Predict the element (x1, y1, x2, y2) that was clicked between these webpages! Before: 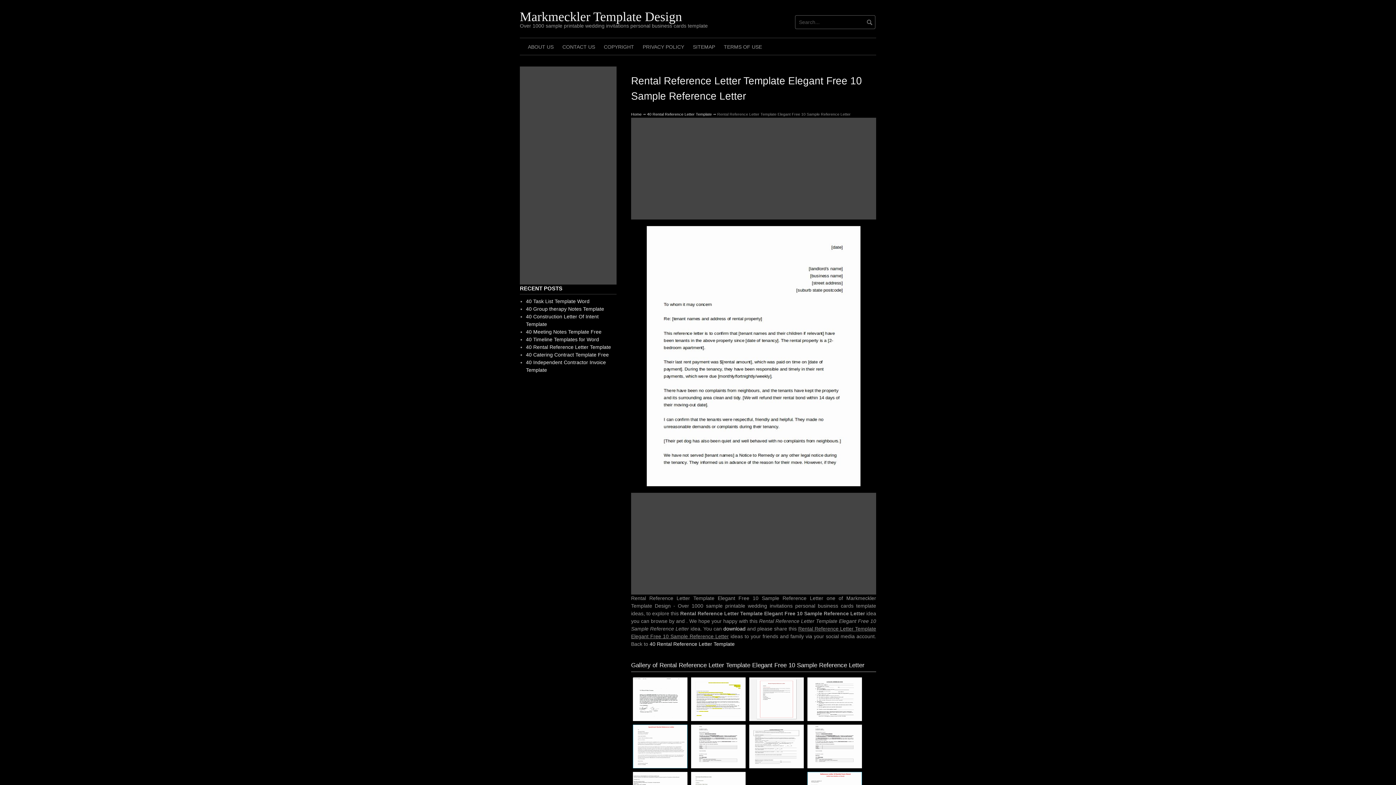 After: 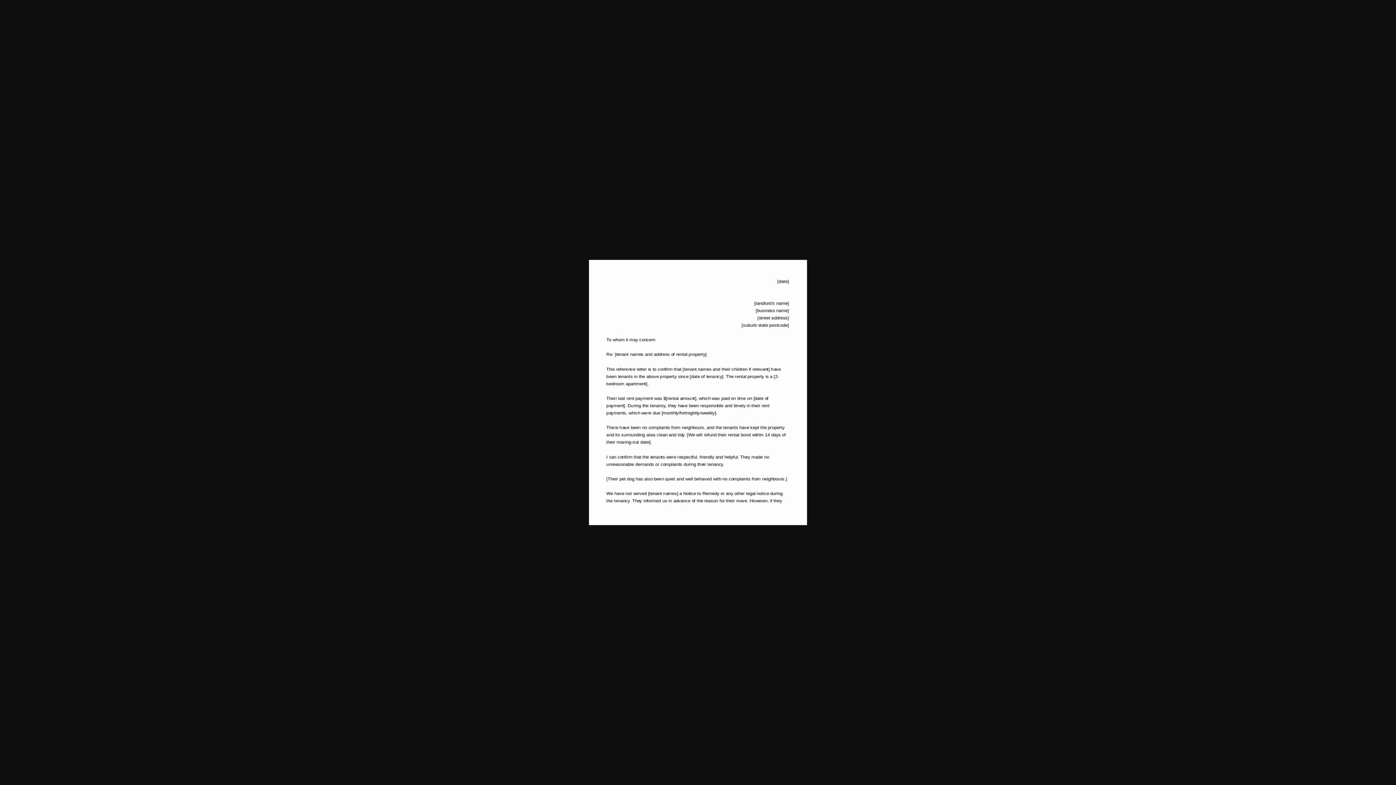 Action: bbox: (723, 626, 745, 631) label: download